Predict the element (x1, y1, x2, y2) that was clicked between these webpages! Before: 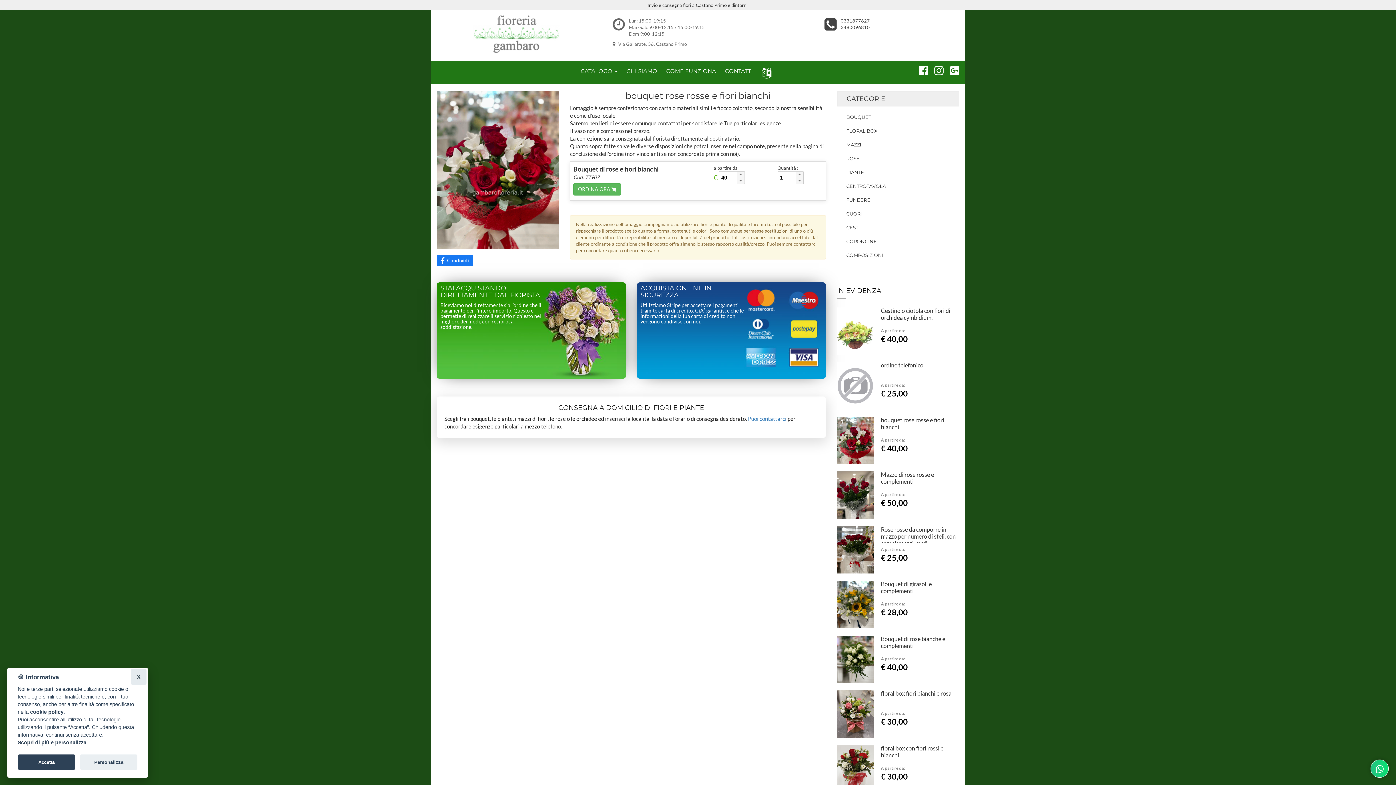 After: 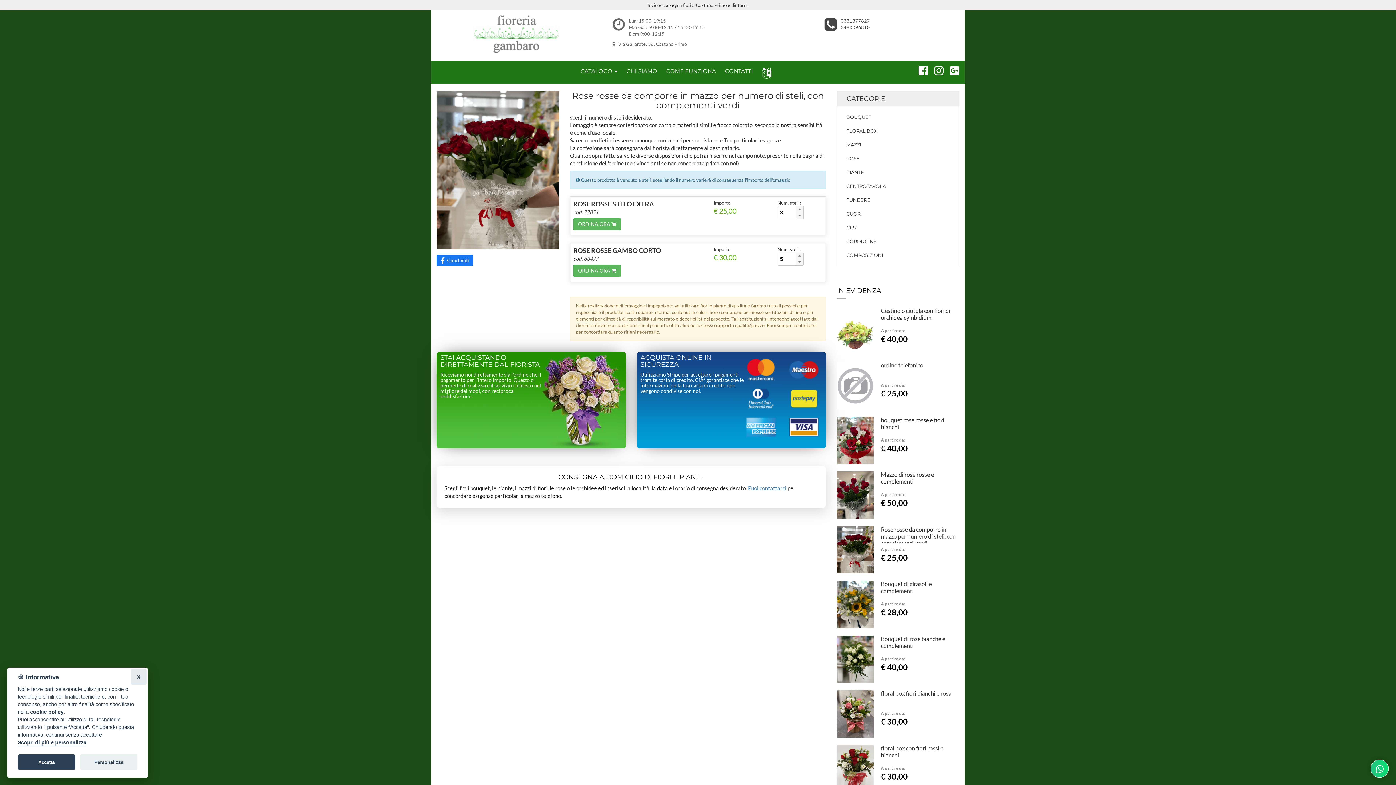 Action: bbox: (881, 526, 956, 546) label: Rose rosse da comporre in mazzo per numero di steli, con complementi verdi